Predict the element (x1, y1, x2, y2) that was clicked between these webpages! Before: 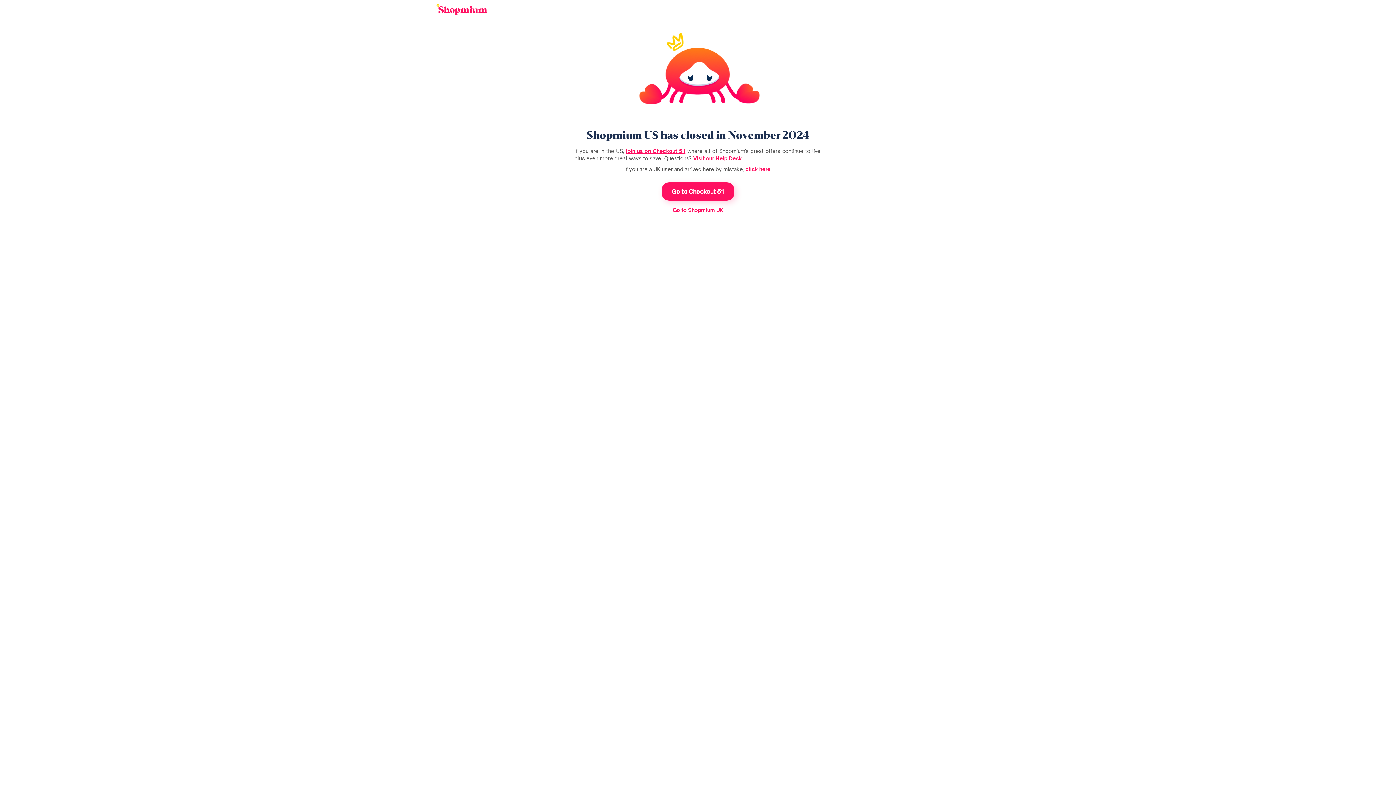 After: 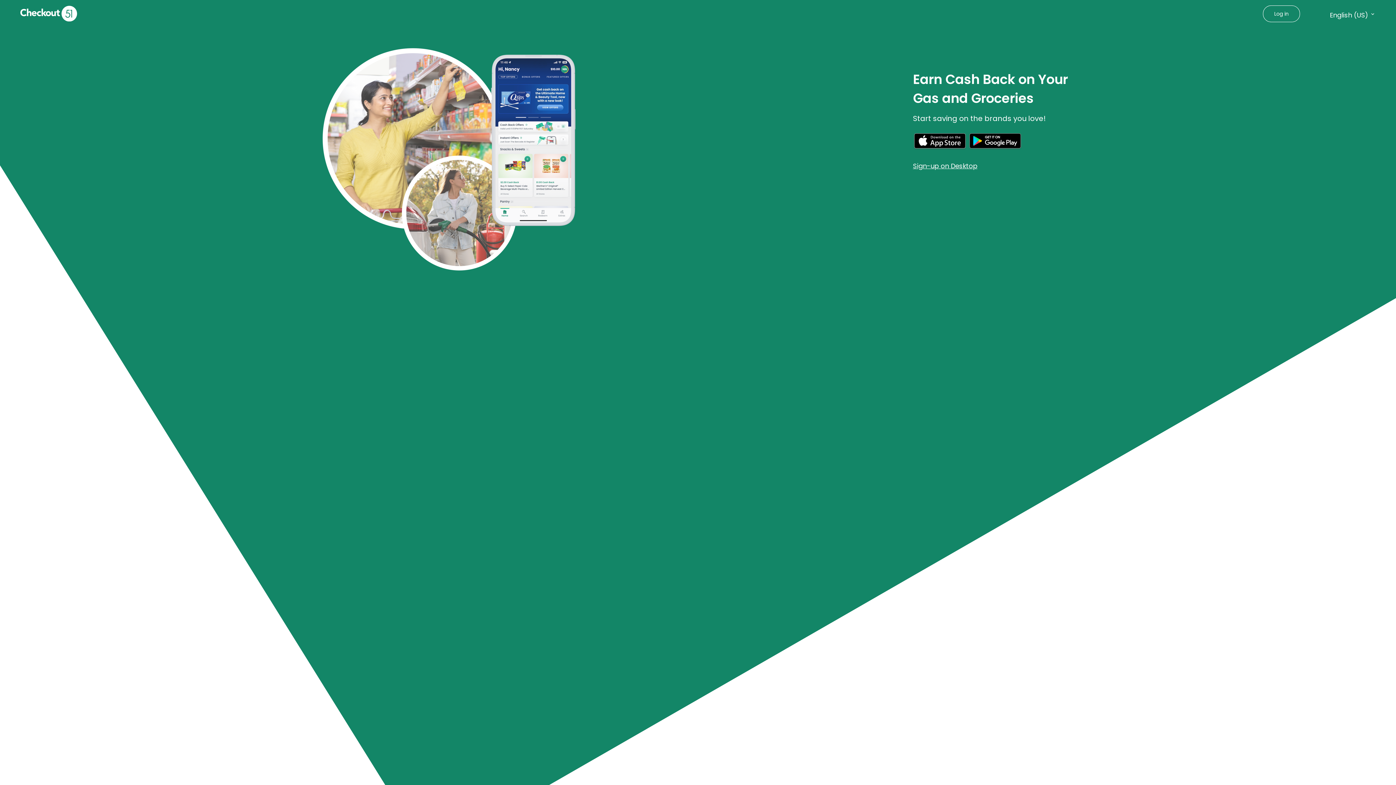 Action: label: Go to Checkout 51 bbox: (661, 182, 734, 200)